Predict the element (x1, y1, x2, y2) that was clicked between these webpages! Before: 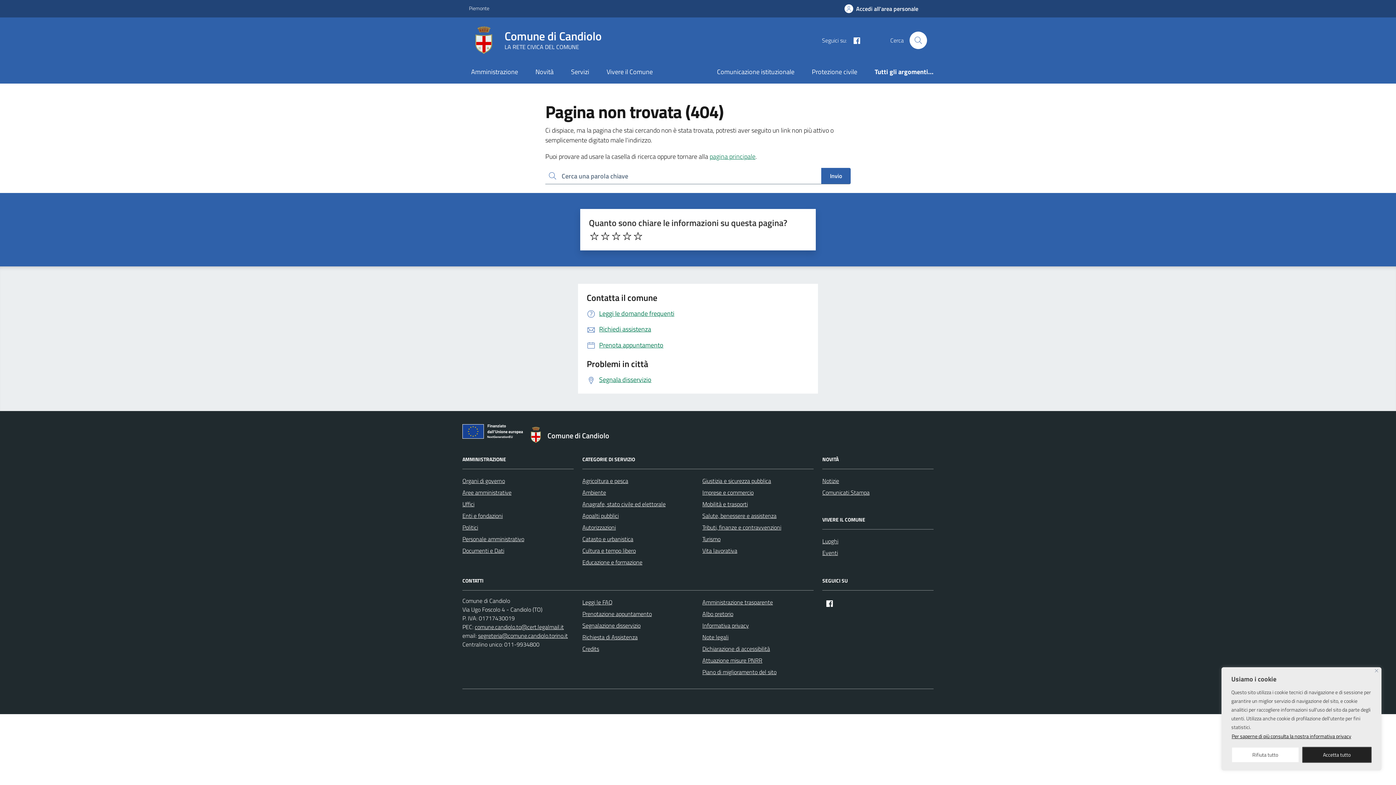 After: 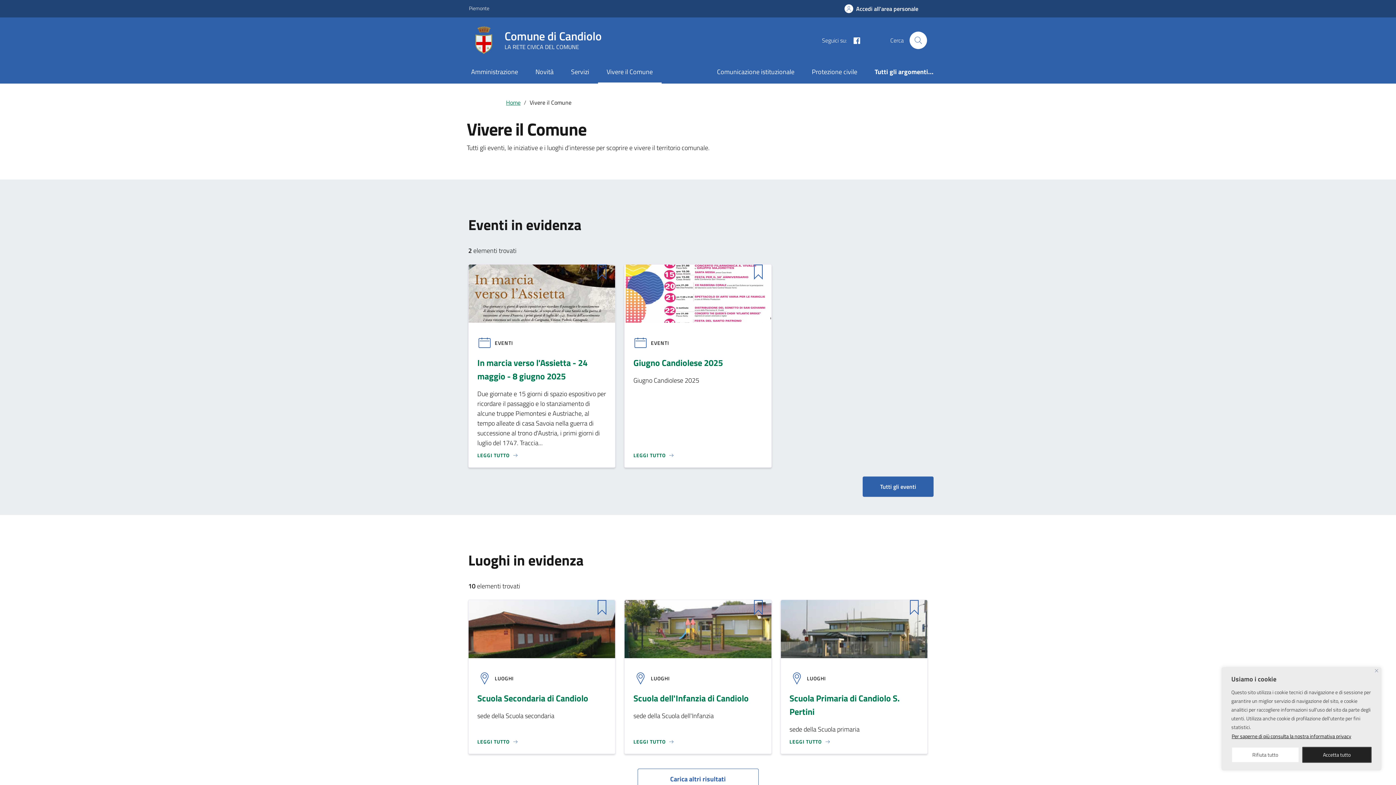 Action: bbox: (598, 61, 661, 83) label: Vivere il Comune